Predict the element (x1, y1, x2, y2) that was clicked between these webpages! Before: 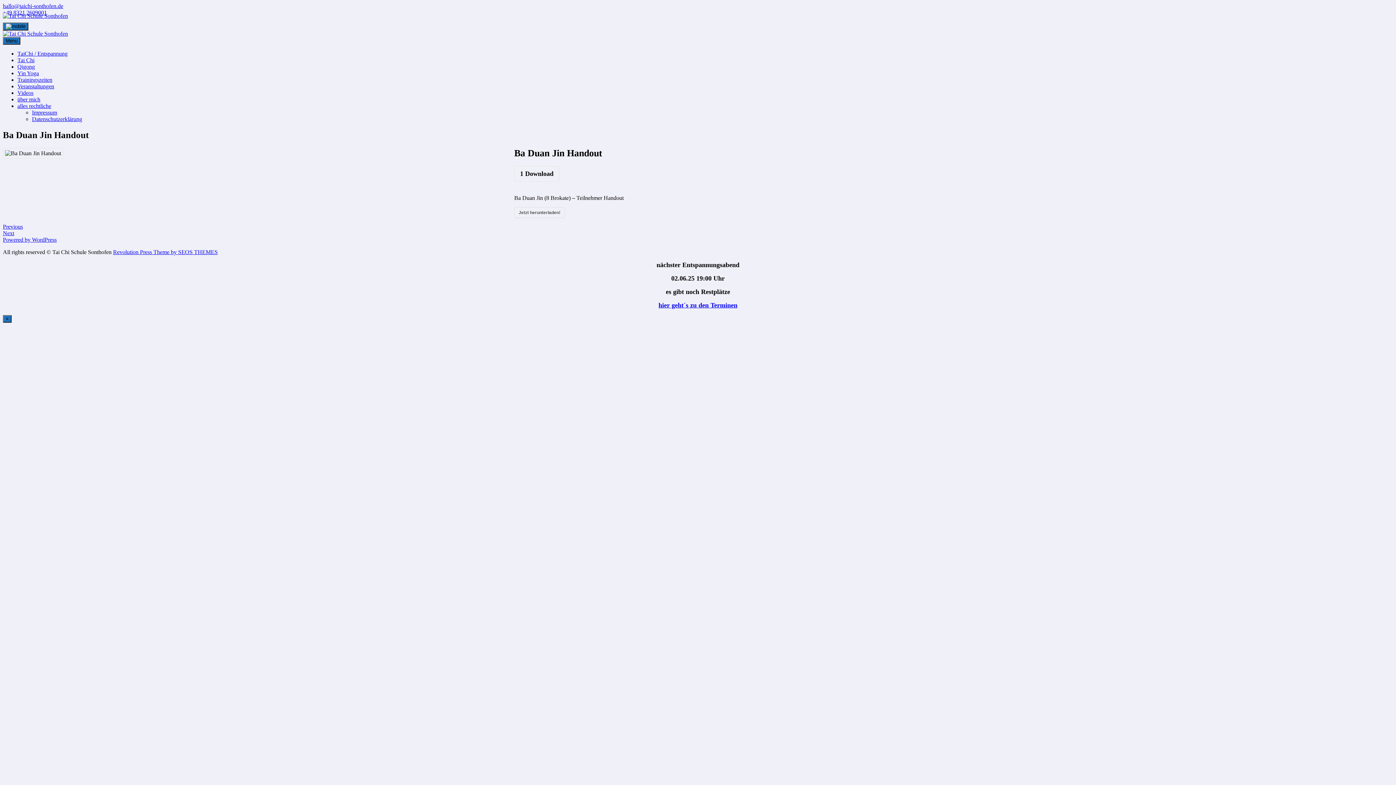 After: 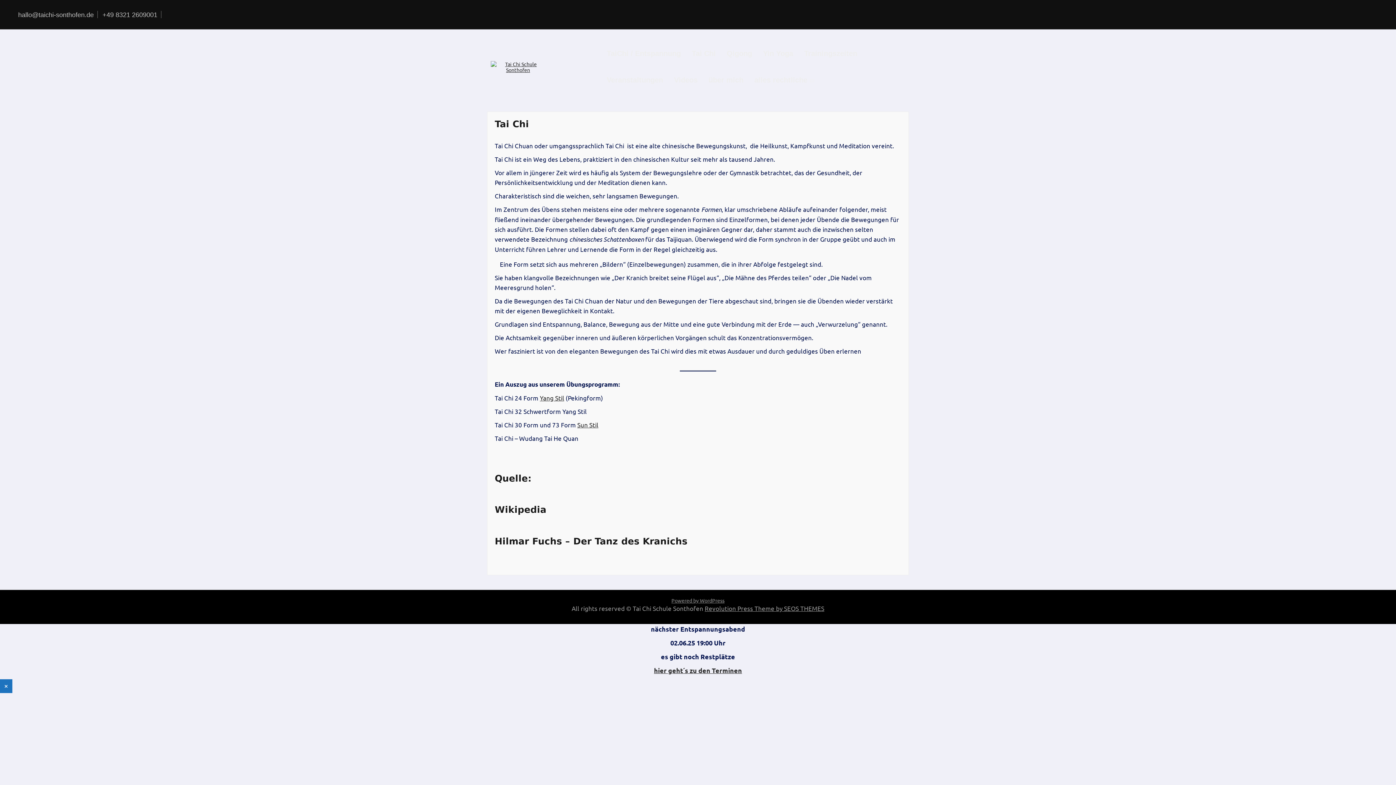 Action: bbox: (17, 57, 34, 63) label: Tai Chi